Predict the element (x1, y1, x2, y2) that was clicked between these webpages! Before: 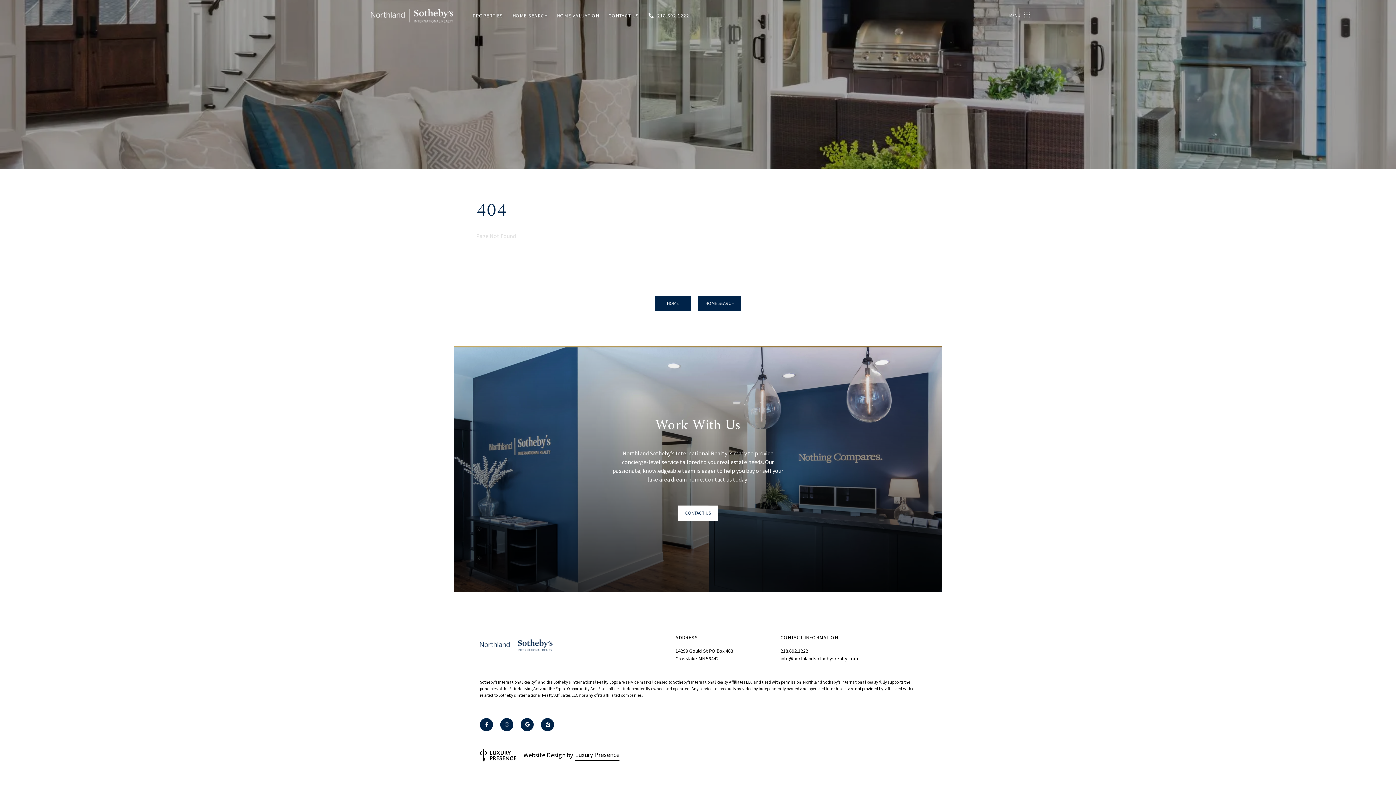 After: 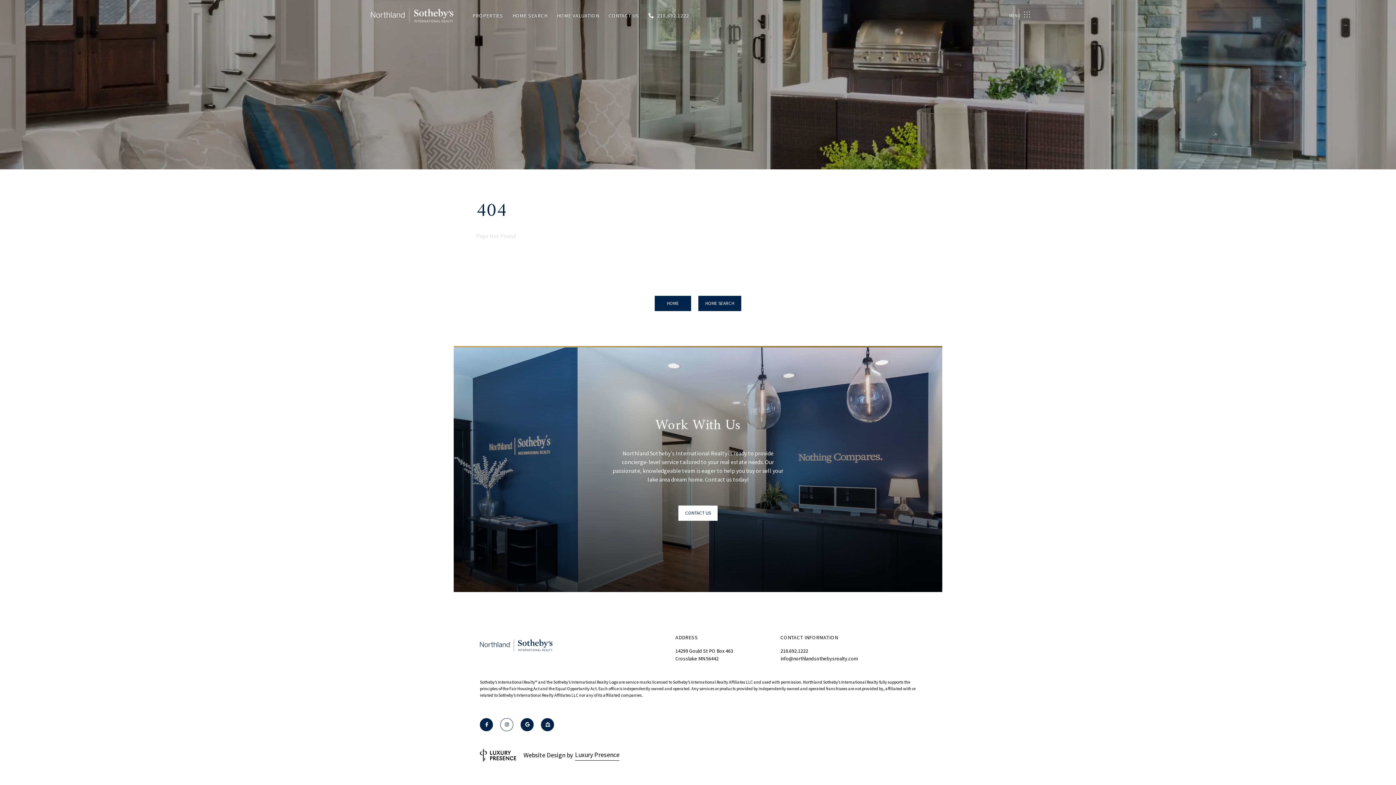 Action: bbox: (500, 718, 513, 731) label: INSTAGRAM